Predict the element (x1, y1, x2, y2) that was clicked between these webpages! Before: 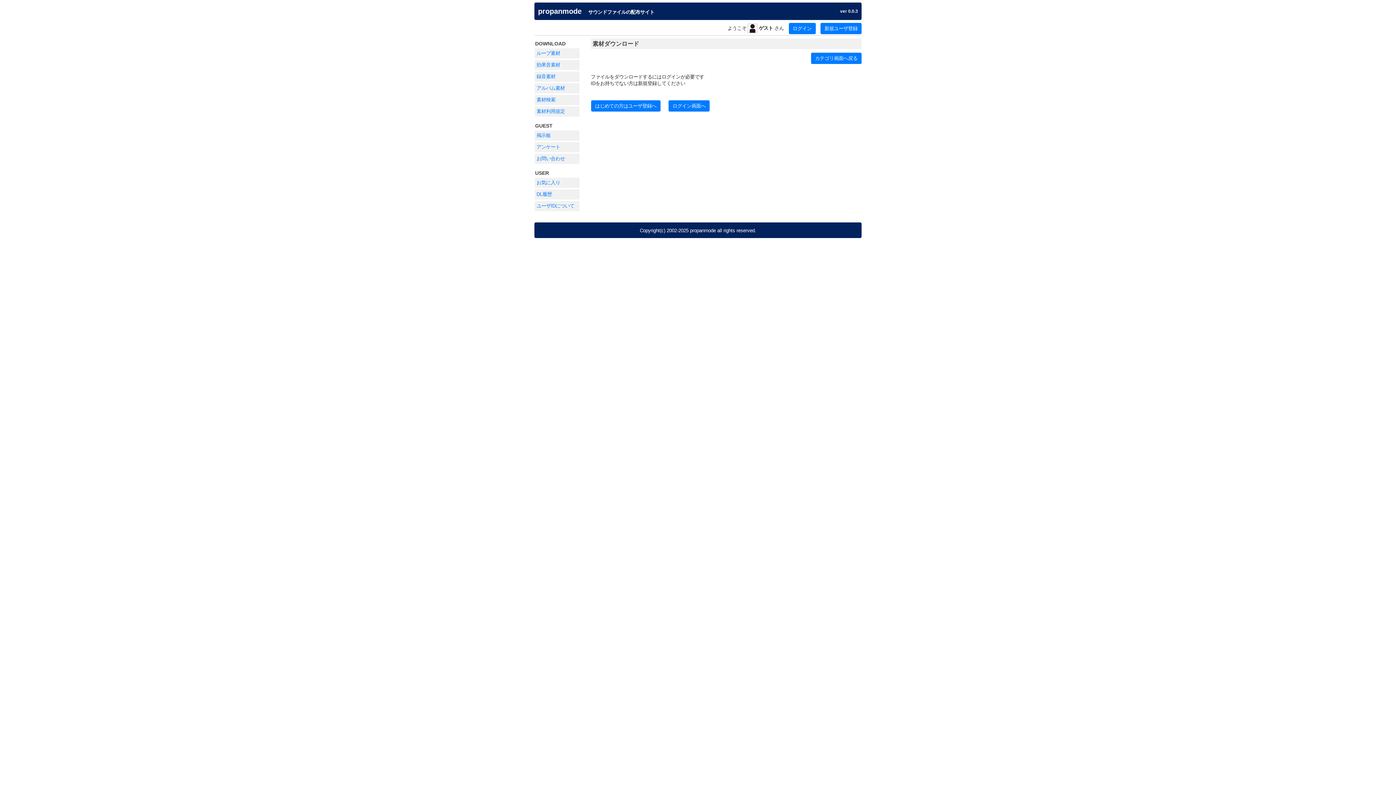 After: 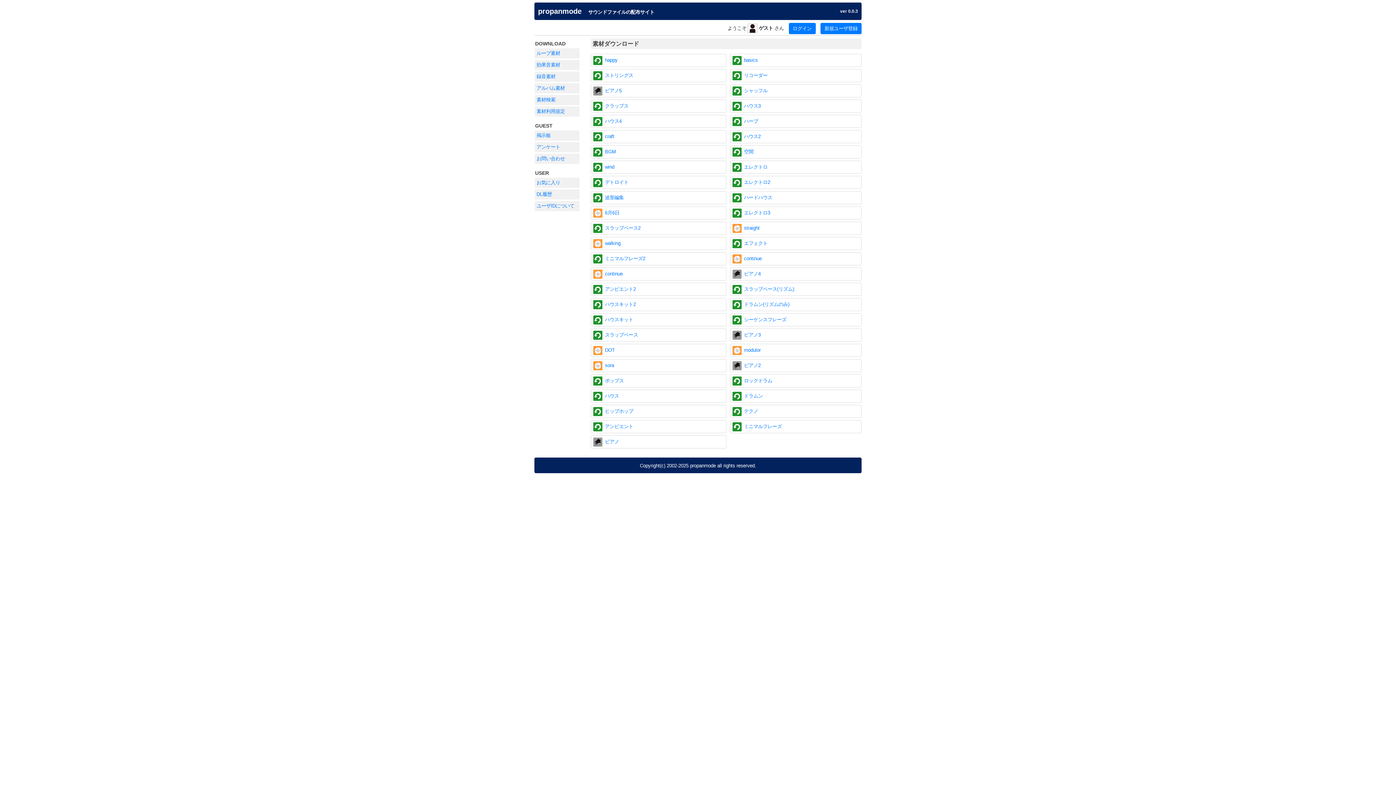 Action: label: ループ素材 bbox: (534, 48, 580, 59)